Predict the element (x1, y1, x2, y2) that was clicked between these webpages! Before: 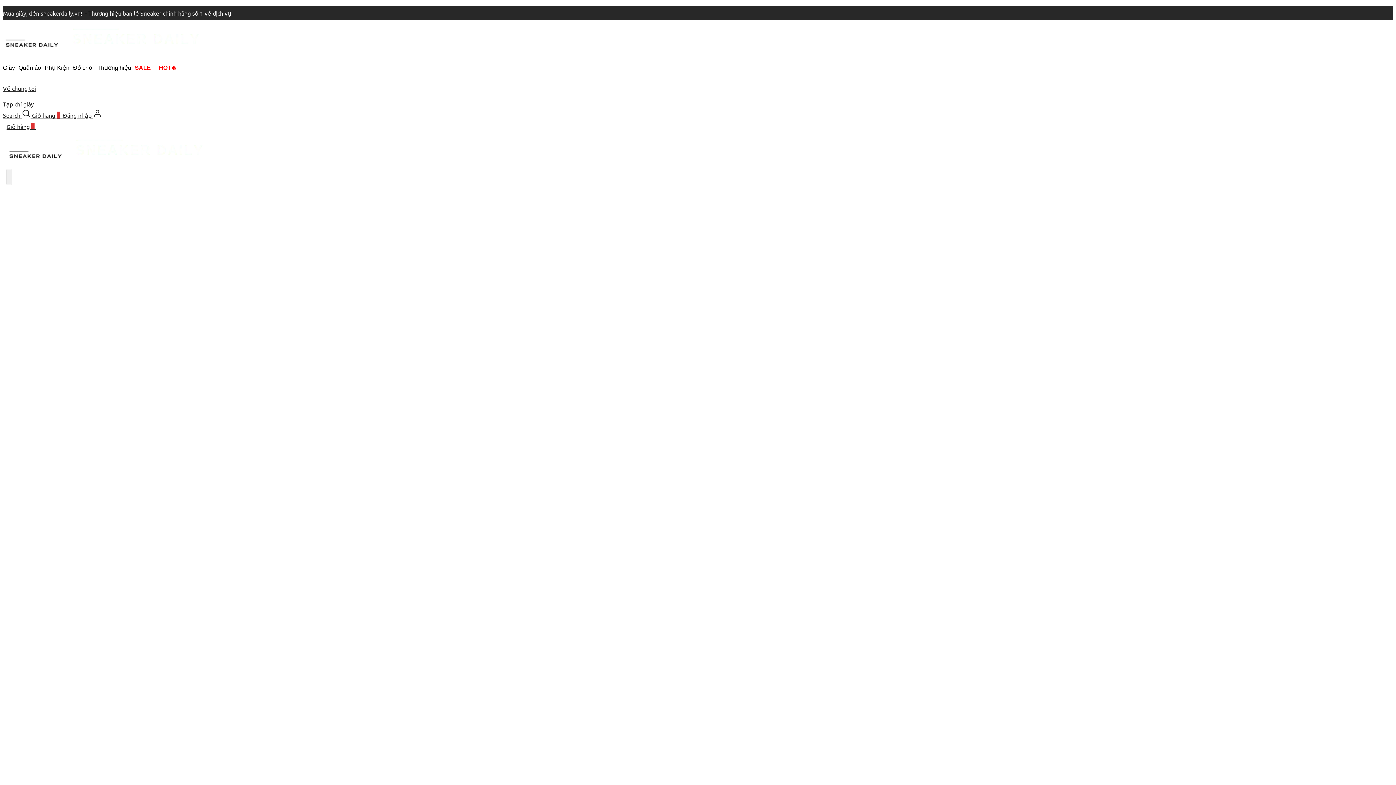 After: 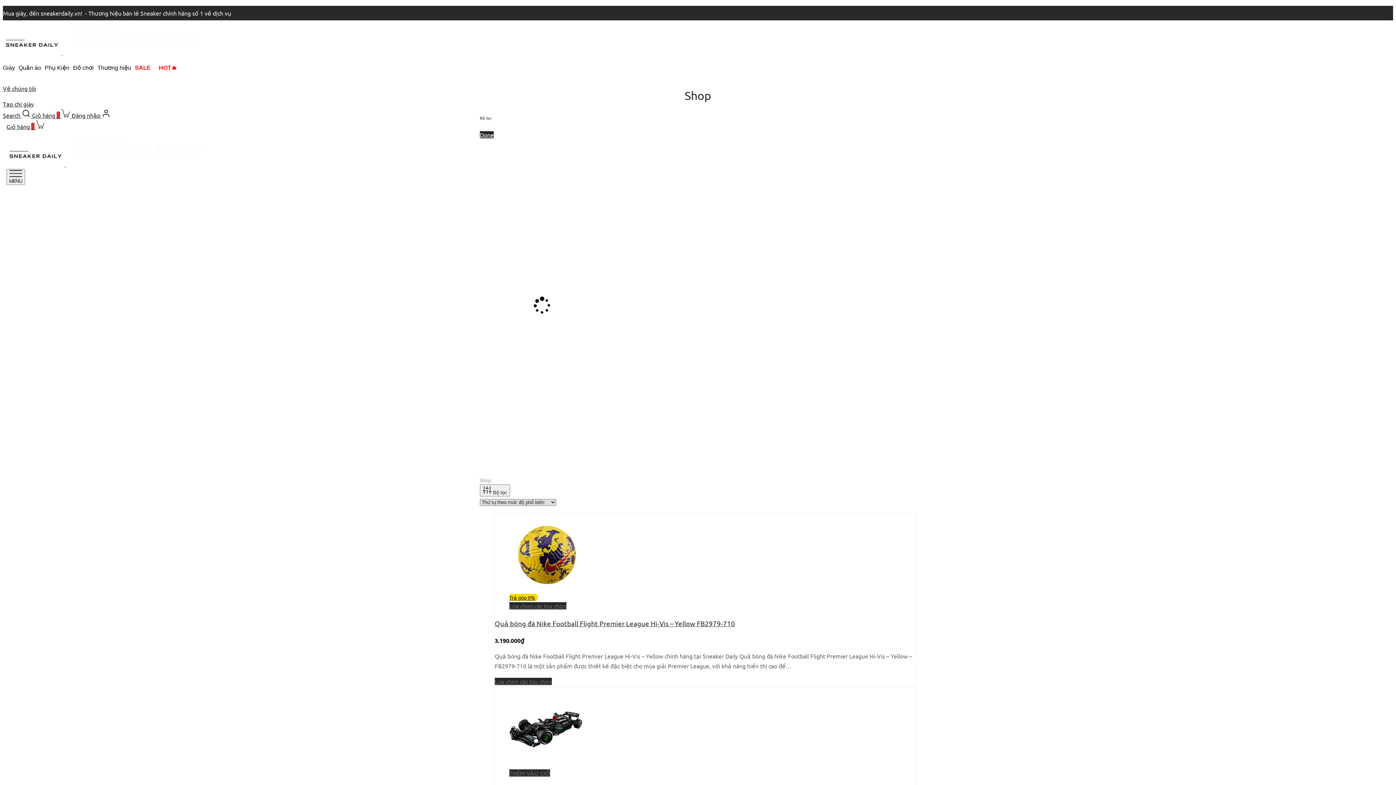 Action: label: Giỏ hàng 0   bbox: (32, 111, 62, 118)